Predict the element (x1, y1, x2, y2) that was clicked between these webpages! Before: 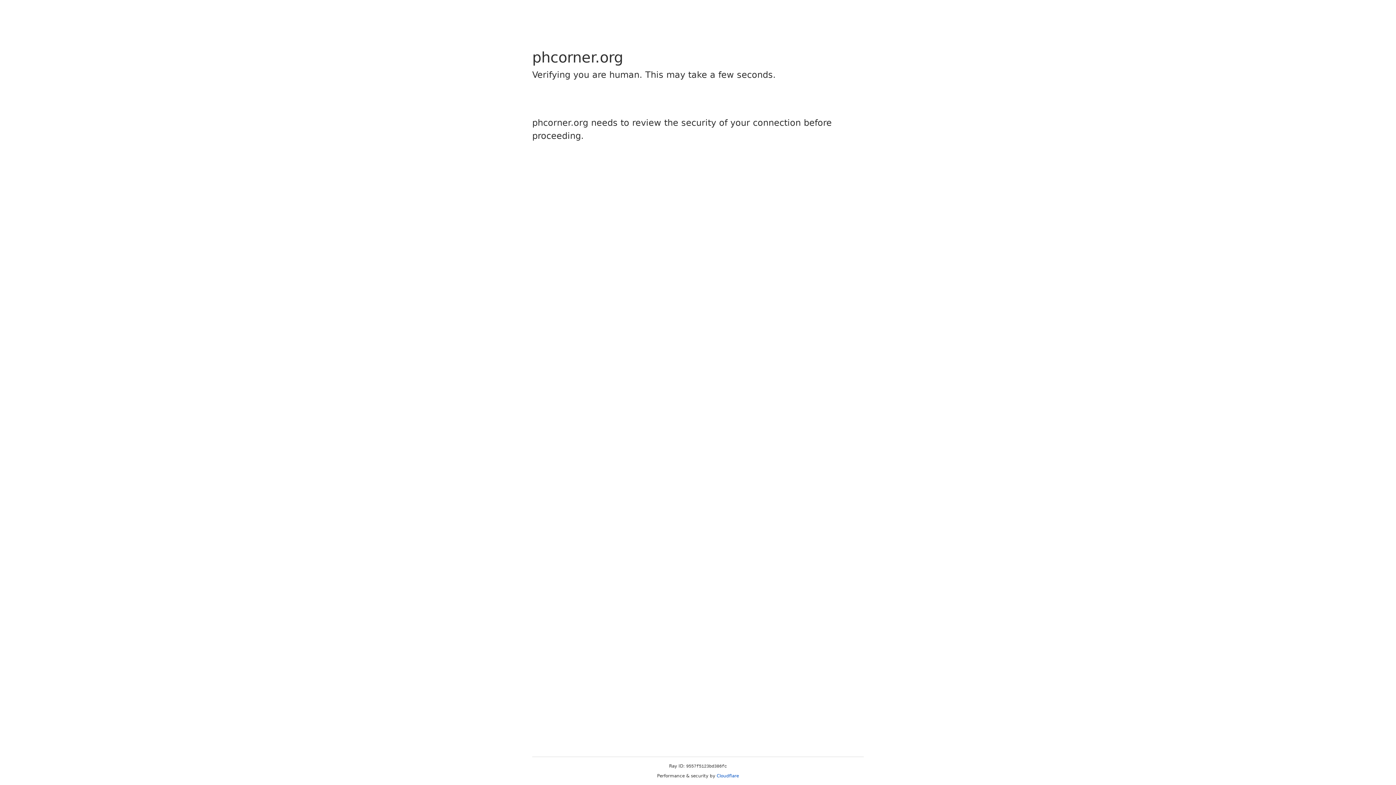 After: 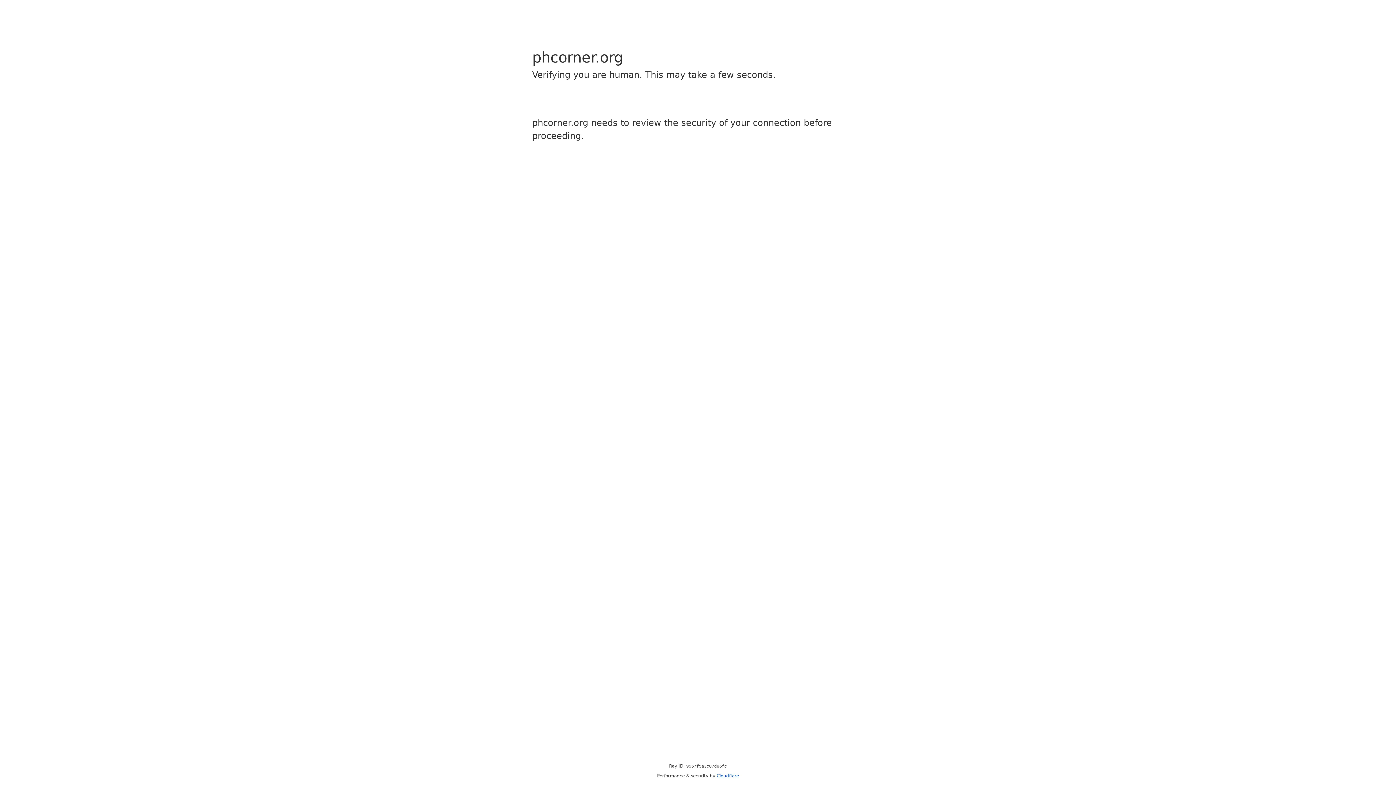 Action: label: Cloudflare bbox: (716, 773, 739, 778)